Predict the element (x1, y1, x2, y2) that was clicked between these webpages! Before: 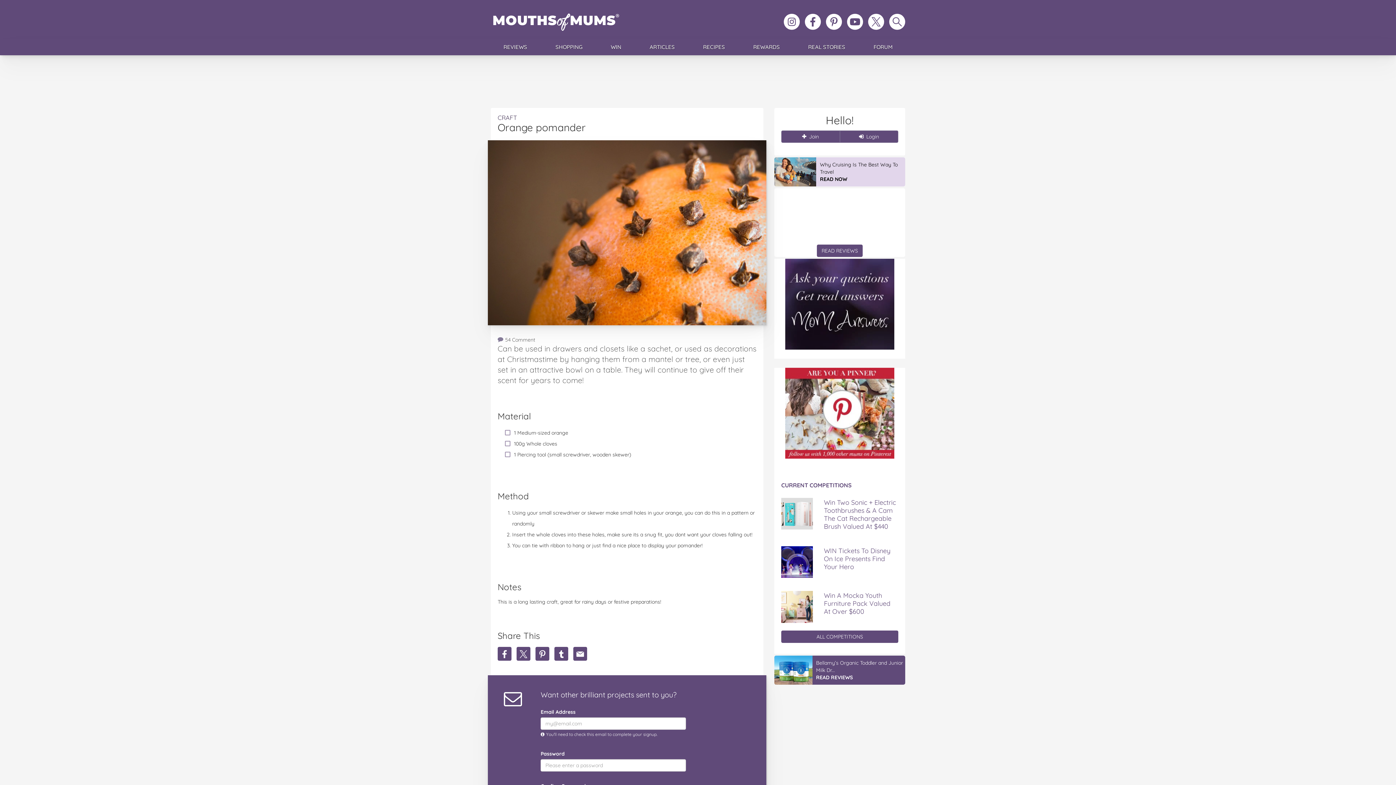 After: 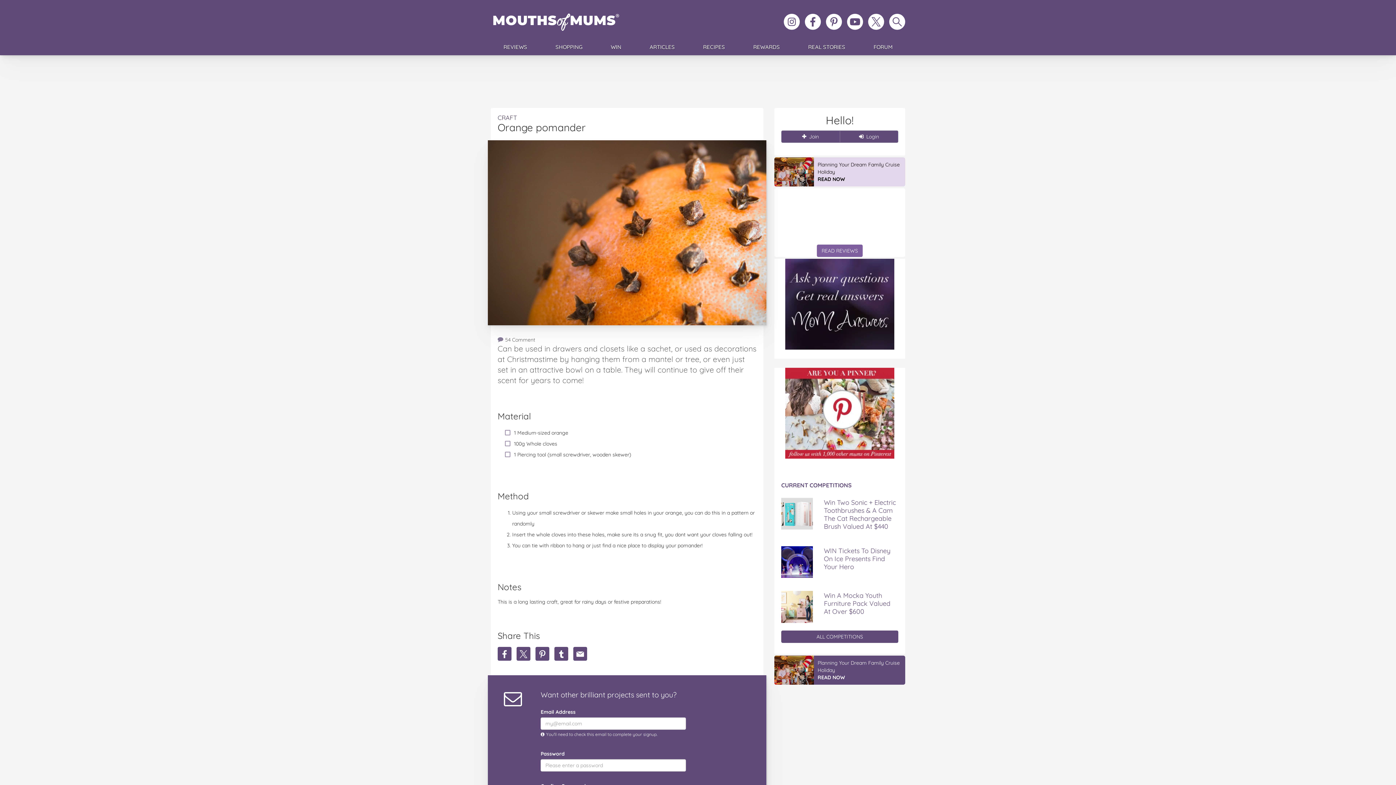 Action: label: READ REVIEWS bbox: (817, 244, 862, 257)